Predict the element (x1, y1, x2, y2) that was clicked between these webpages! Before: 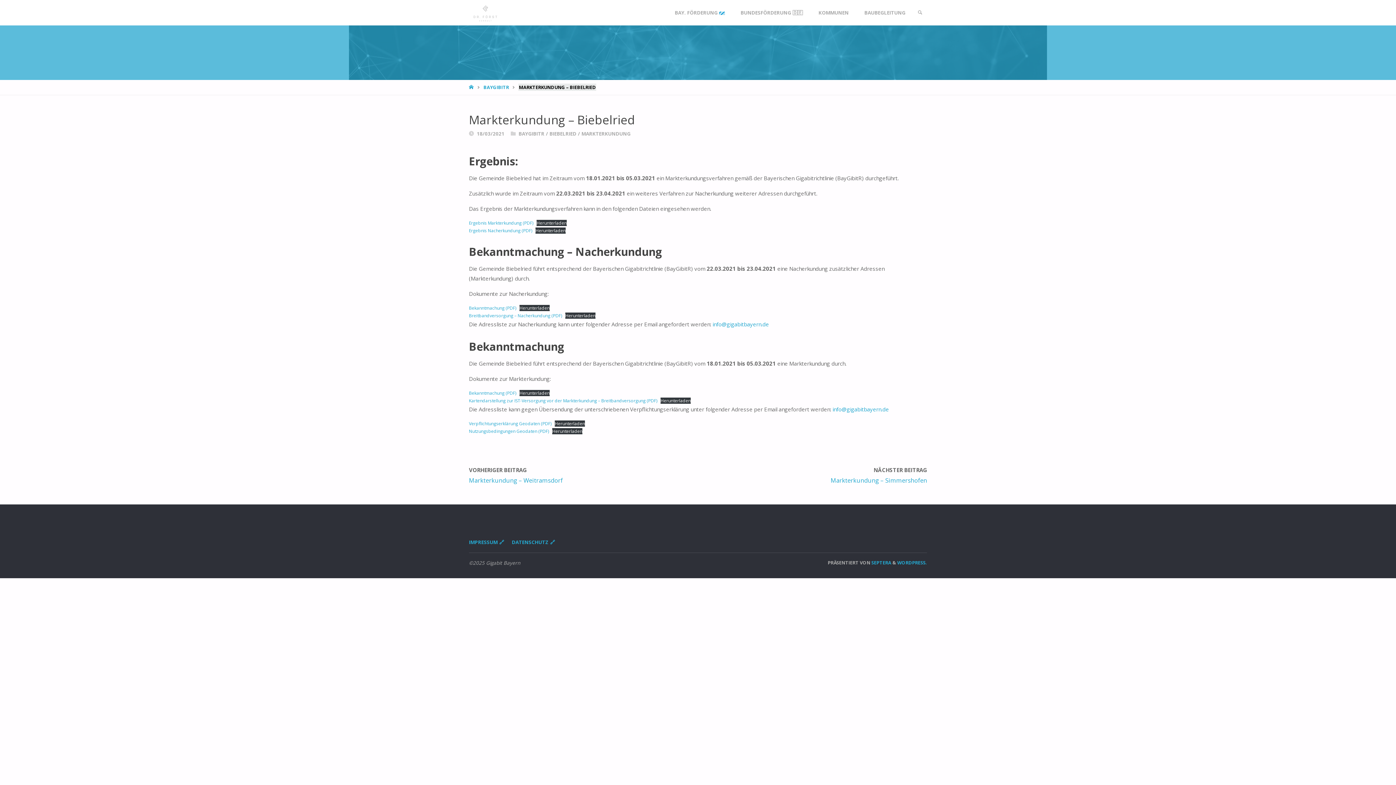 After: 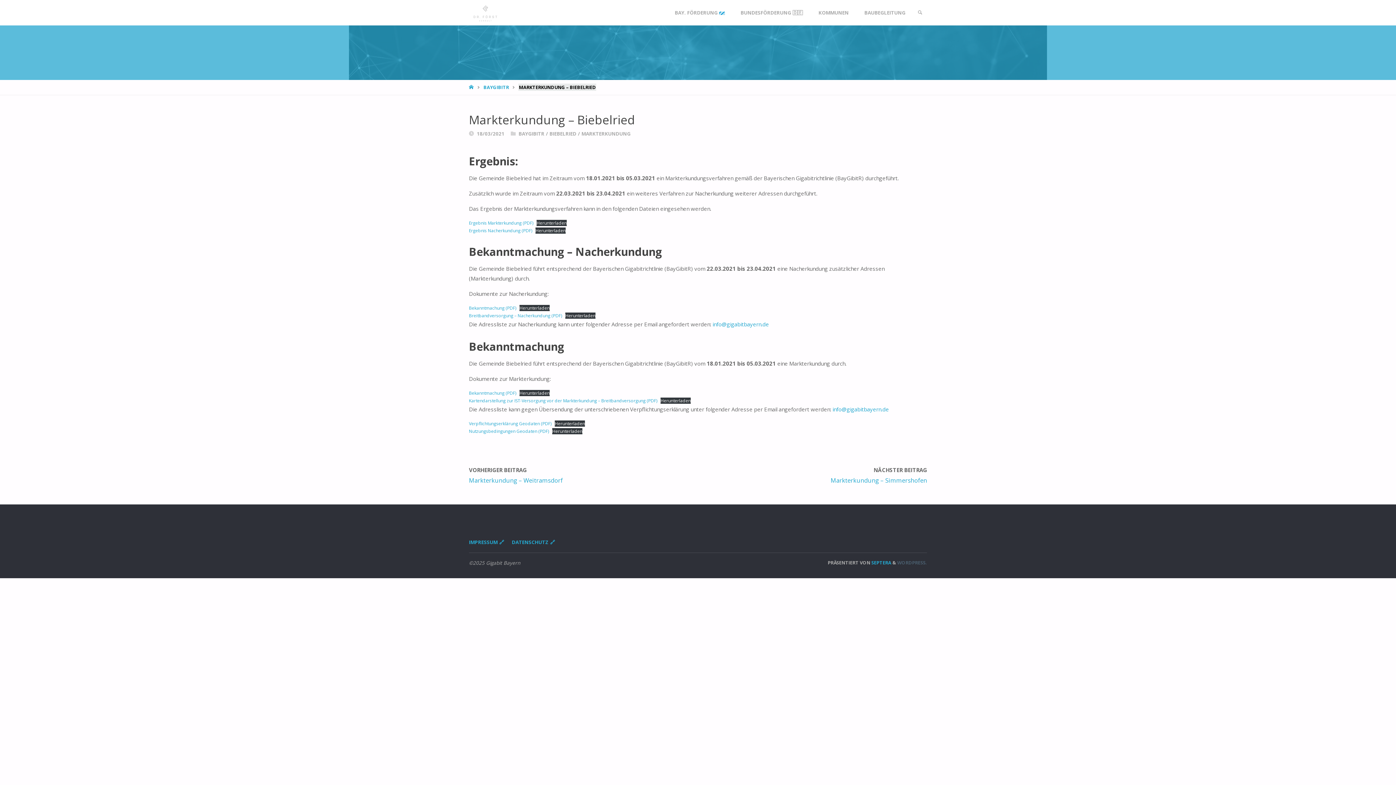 Action: label: WORDPRESS. bbox: (897, 559, 927, 566)